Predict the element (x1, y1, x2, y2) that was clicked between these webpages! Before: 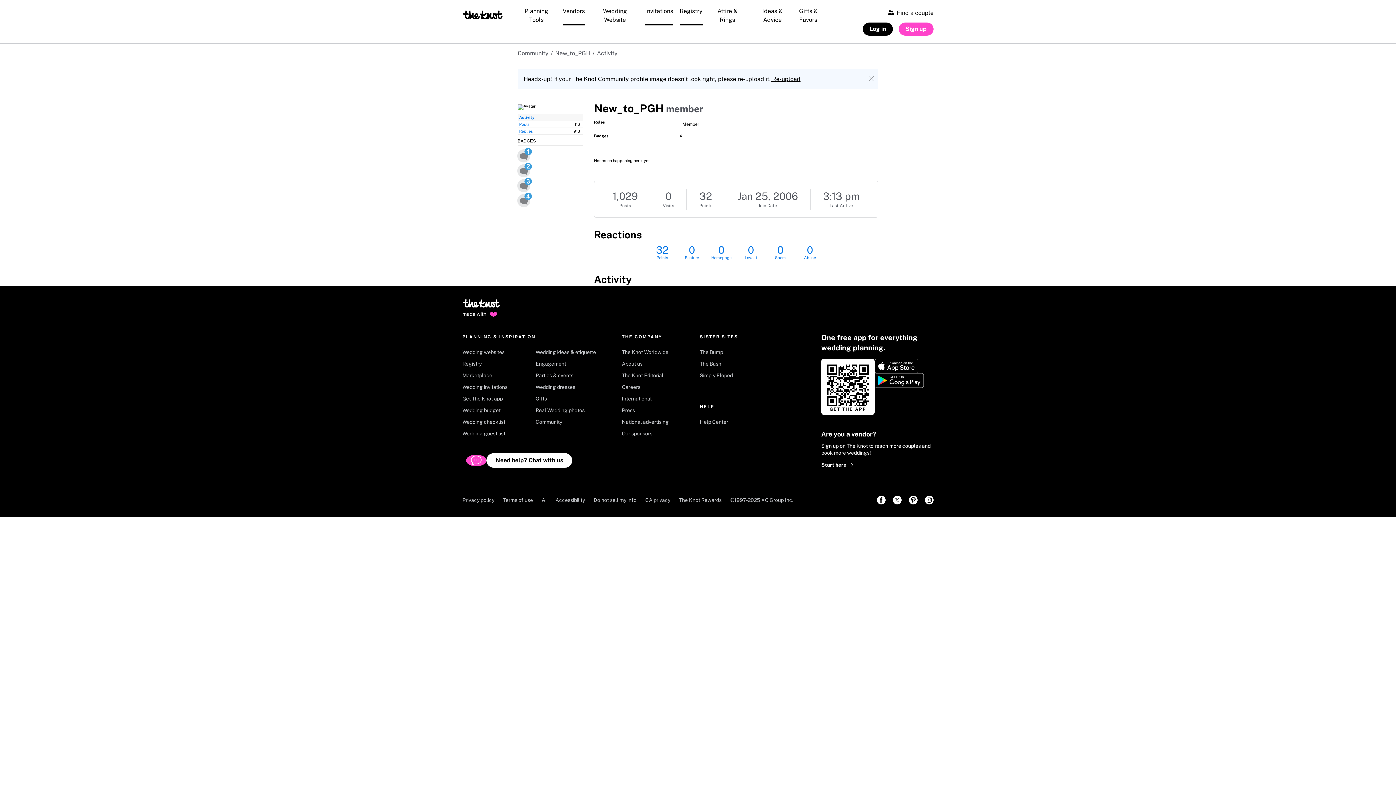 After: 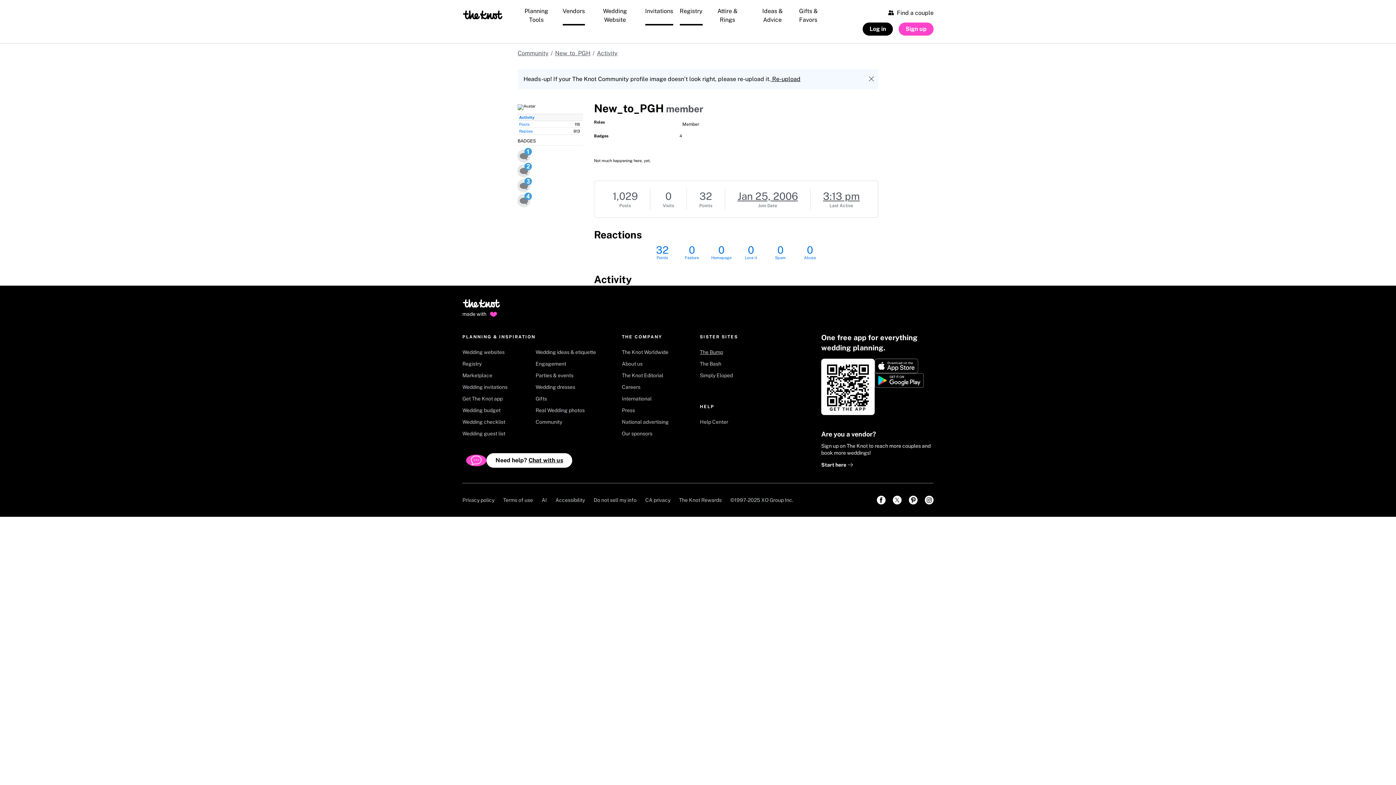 Action: label: The Bump bbox: (699, 348, 757, 360)